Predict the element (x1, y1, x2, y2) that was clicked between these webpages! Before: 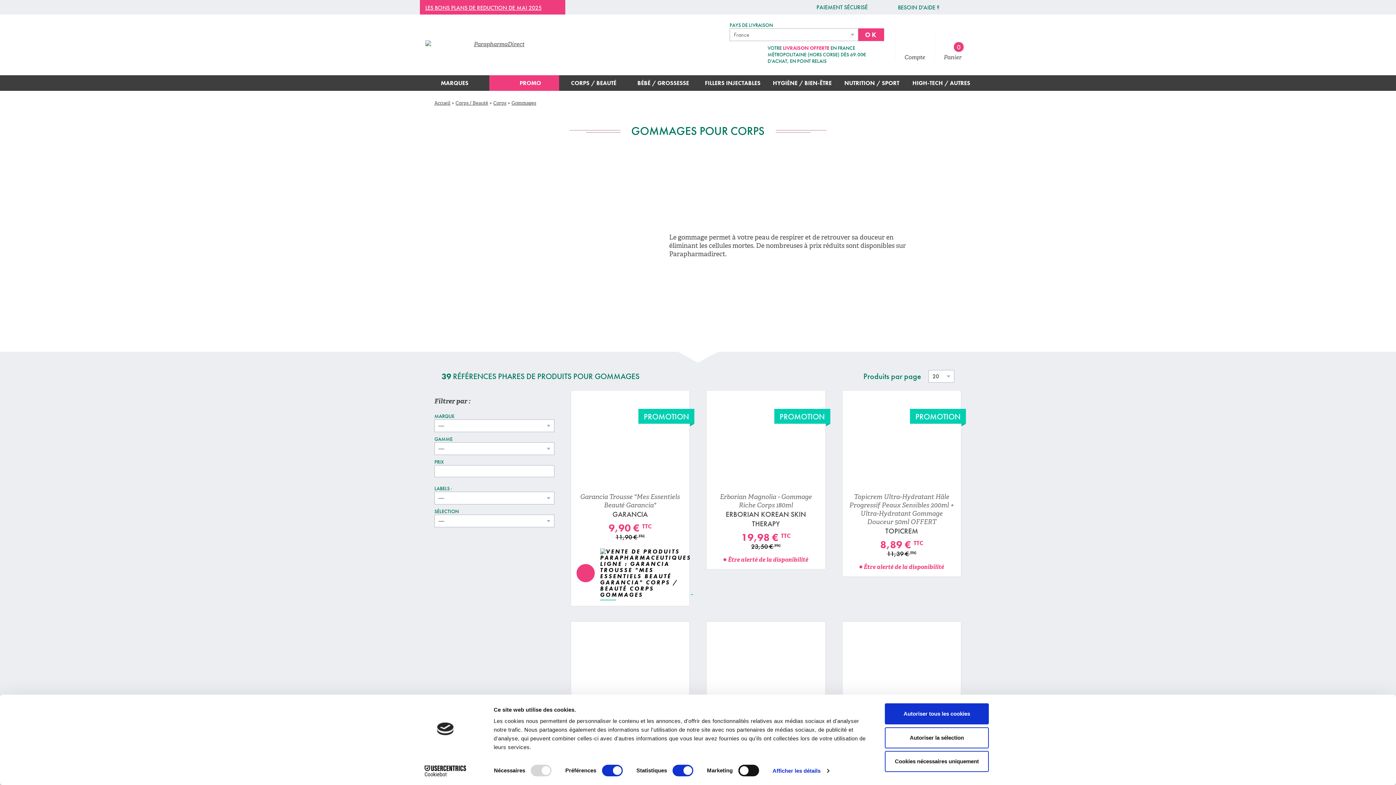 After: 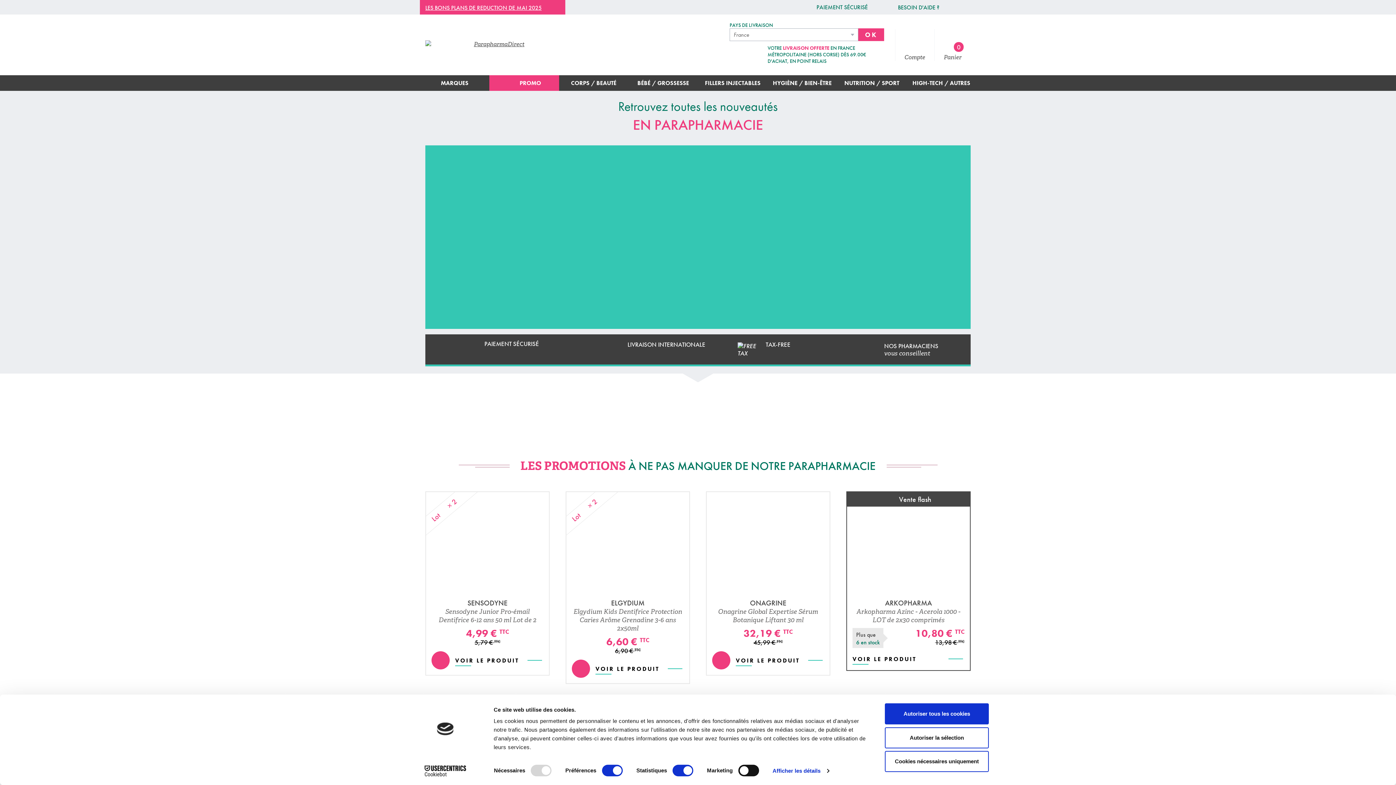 Action: bbox: (425, 40, 567, 49)